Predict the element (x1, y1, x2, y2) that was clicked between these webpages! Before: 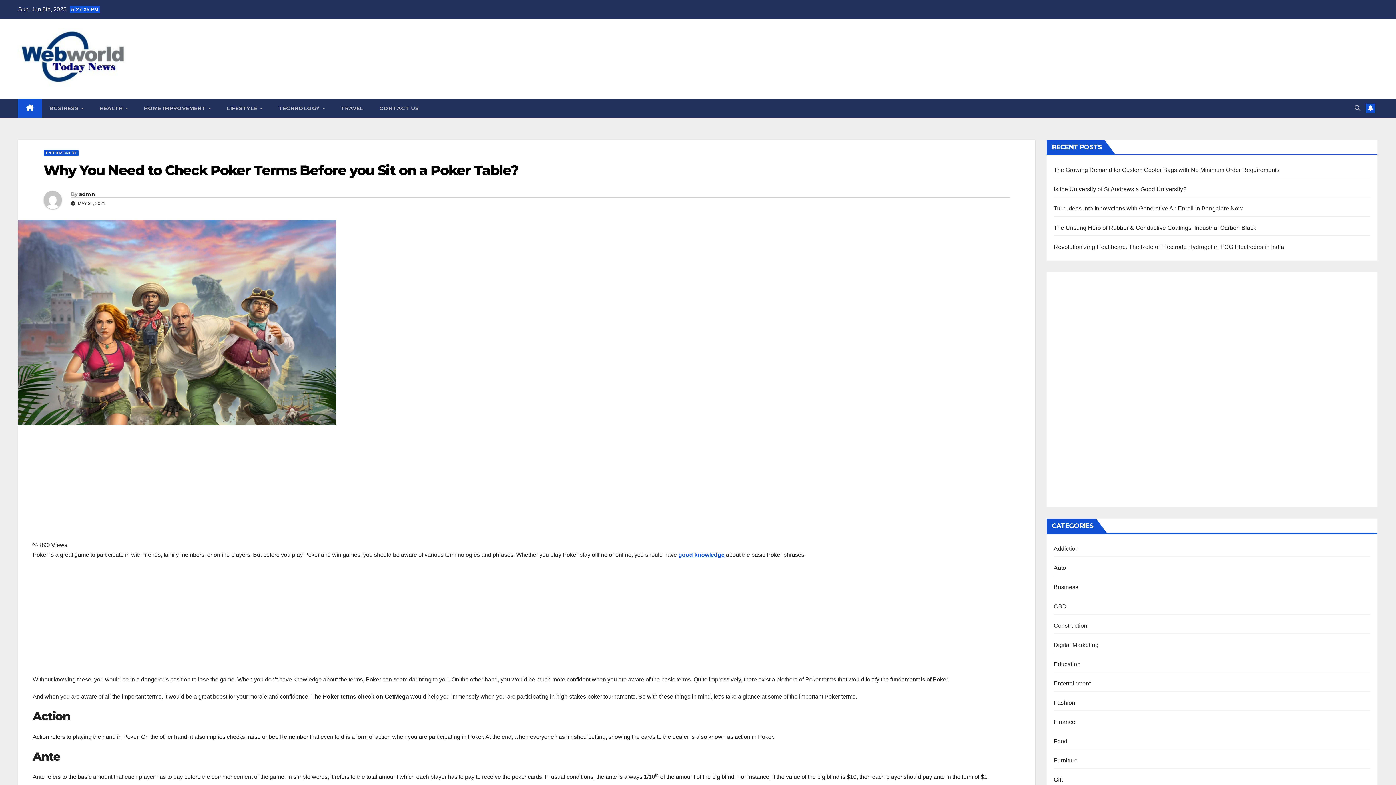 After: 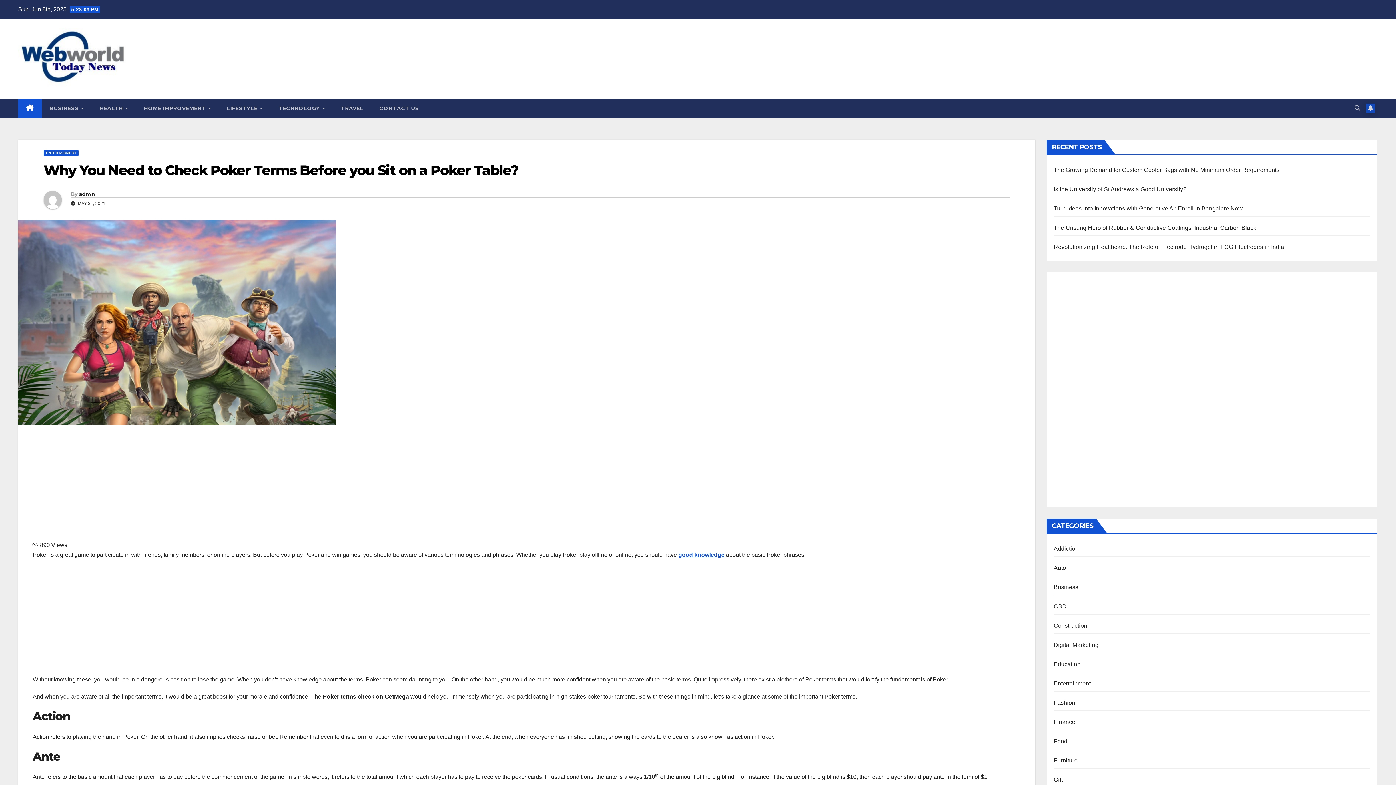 Action: bbox: (1366, 103, 1375, 113)